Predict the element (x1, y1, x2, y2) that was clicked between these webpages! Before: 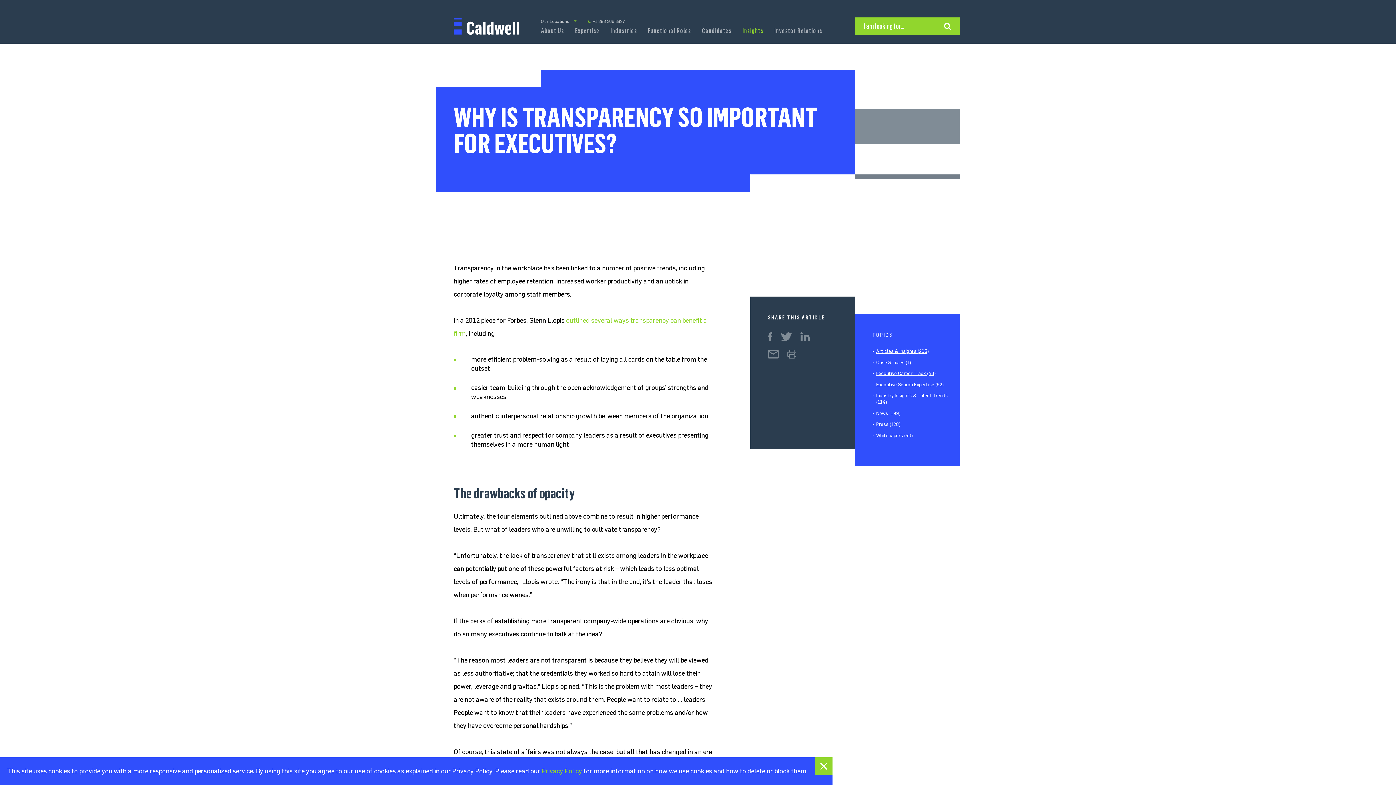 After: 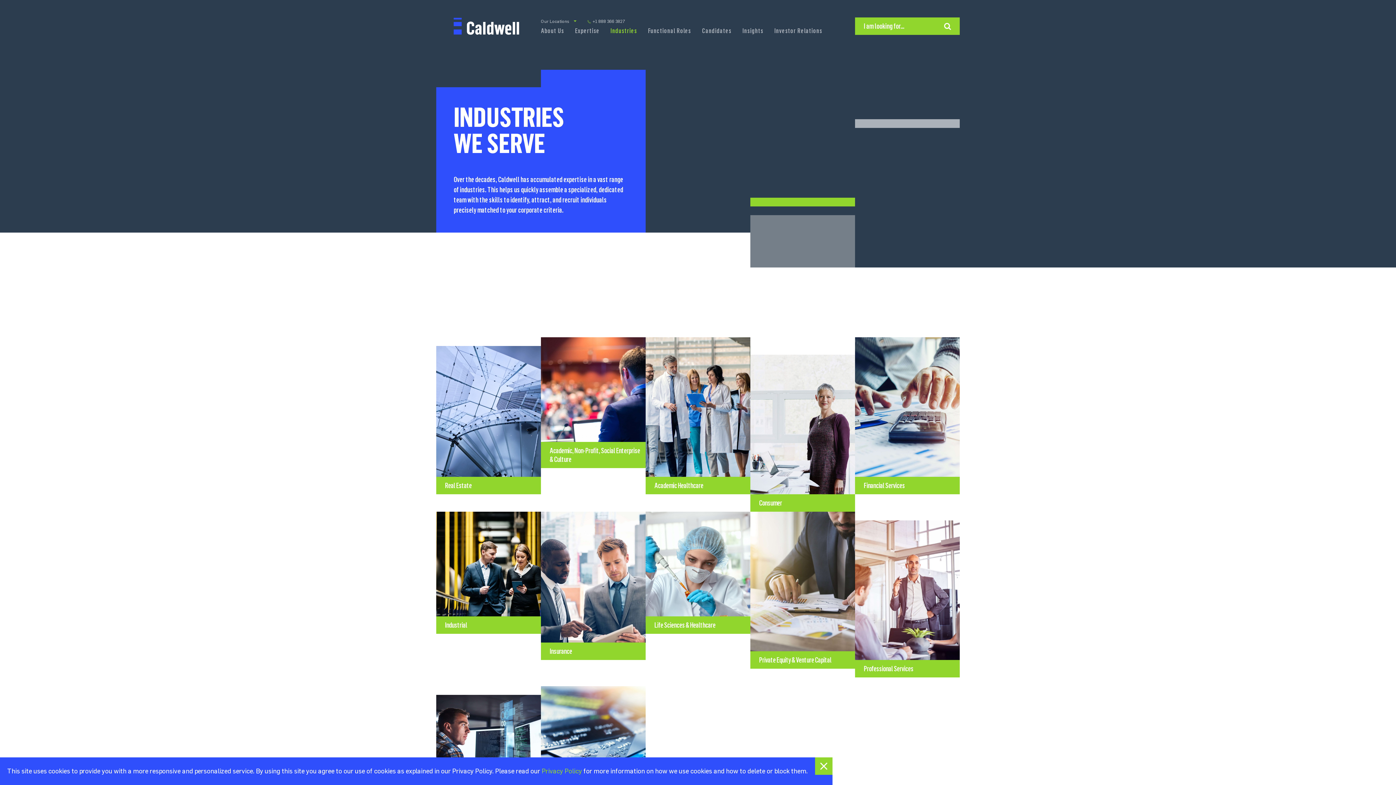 Action: bbox: (610, 26, 637, 39) label: Industries